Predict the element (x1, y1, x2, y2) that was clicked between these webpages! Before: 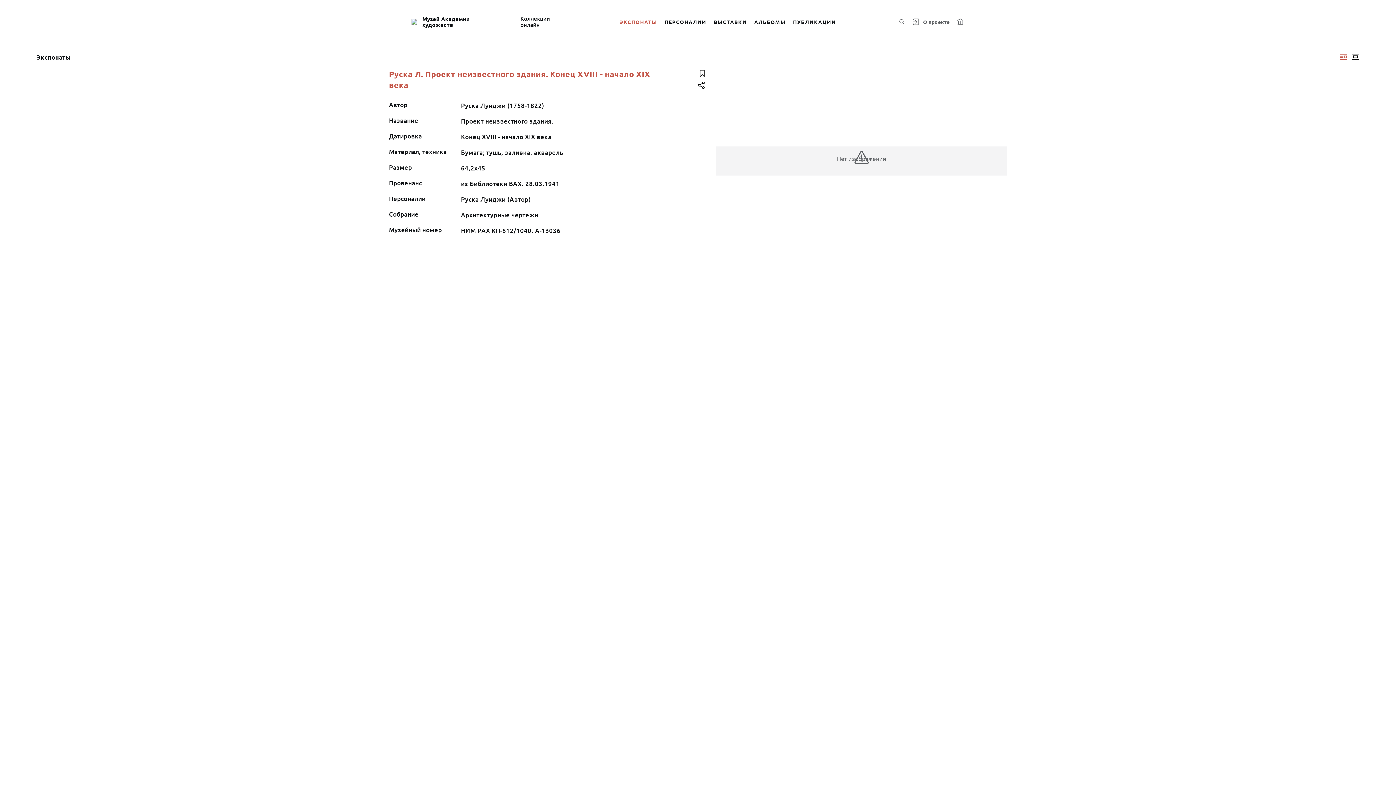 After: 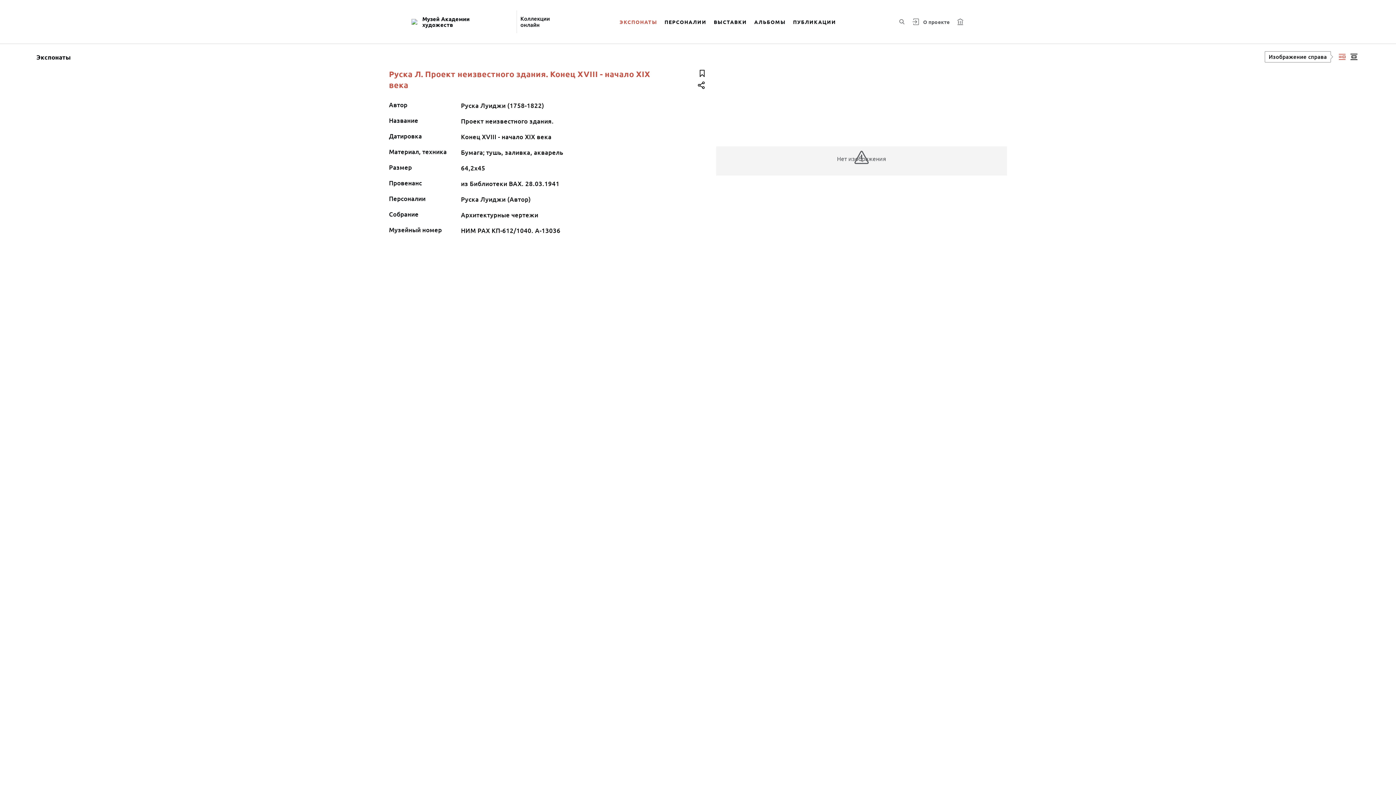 Action: label: Изображение справа bbox: (1338, 50, 1349, 63)